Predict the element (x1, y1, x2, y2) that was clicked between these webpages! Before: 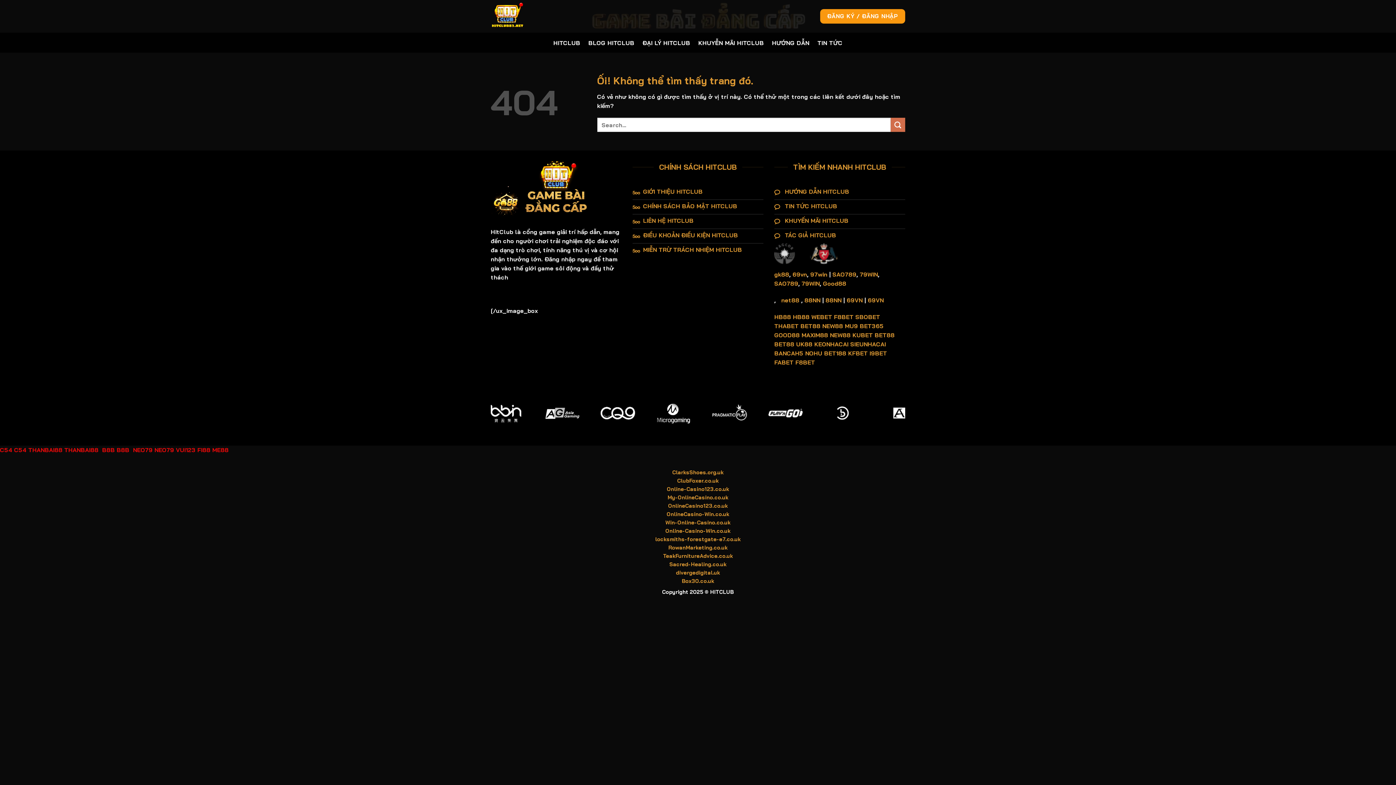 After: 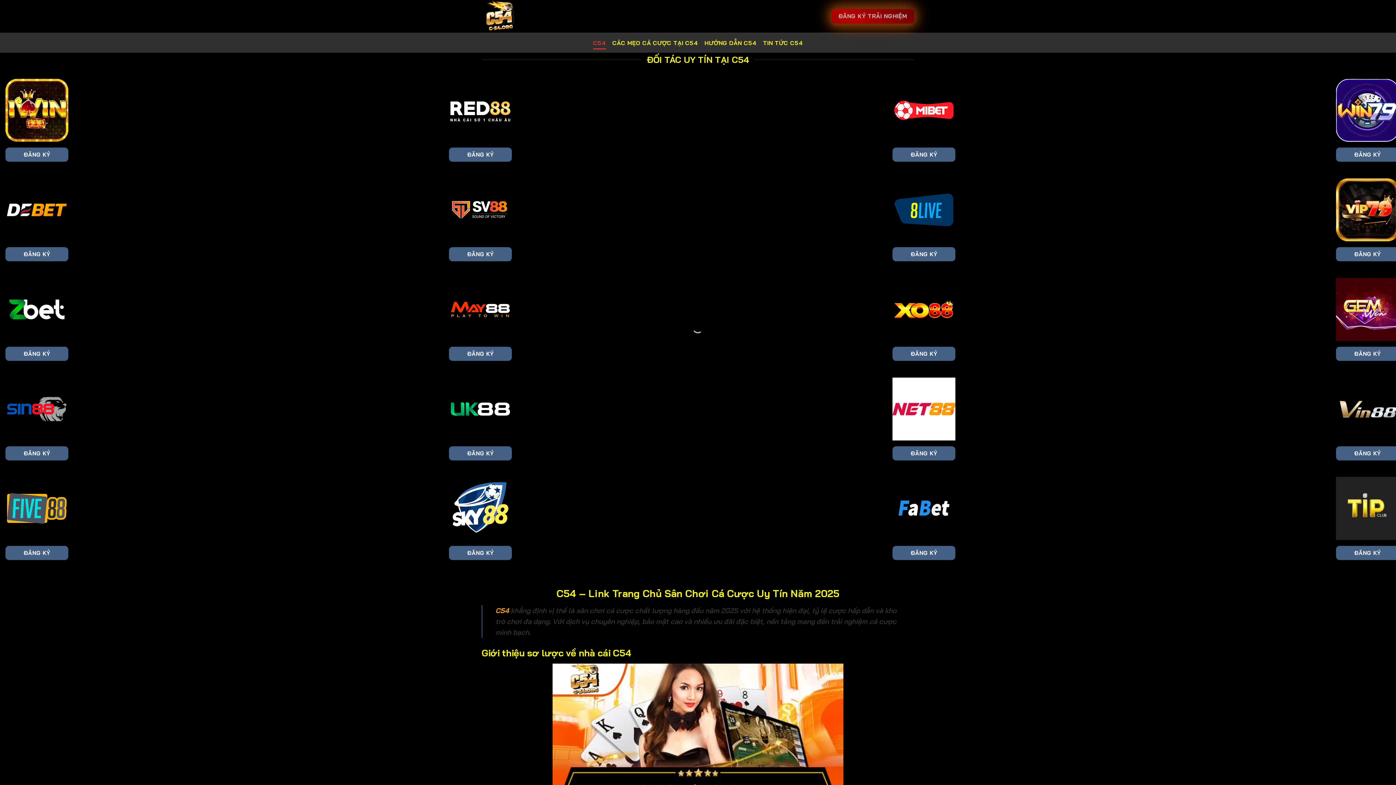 Action: label: C54 bbox: (0, 446, 12, 453)